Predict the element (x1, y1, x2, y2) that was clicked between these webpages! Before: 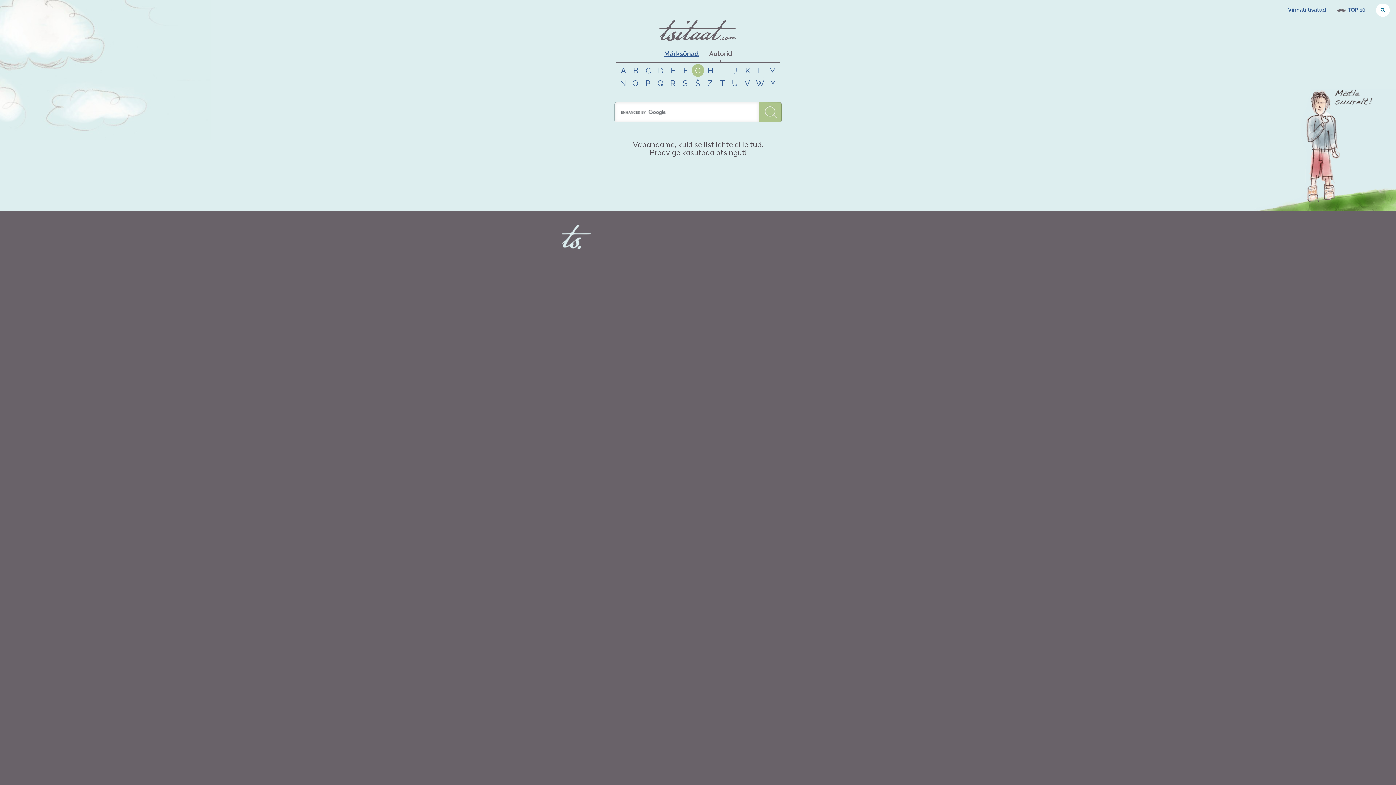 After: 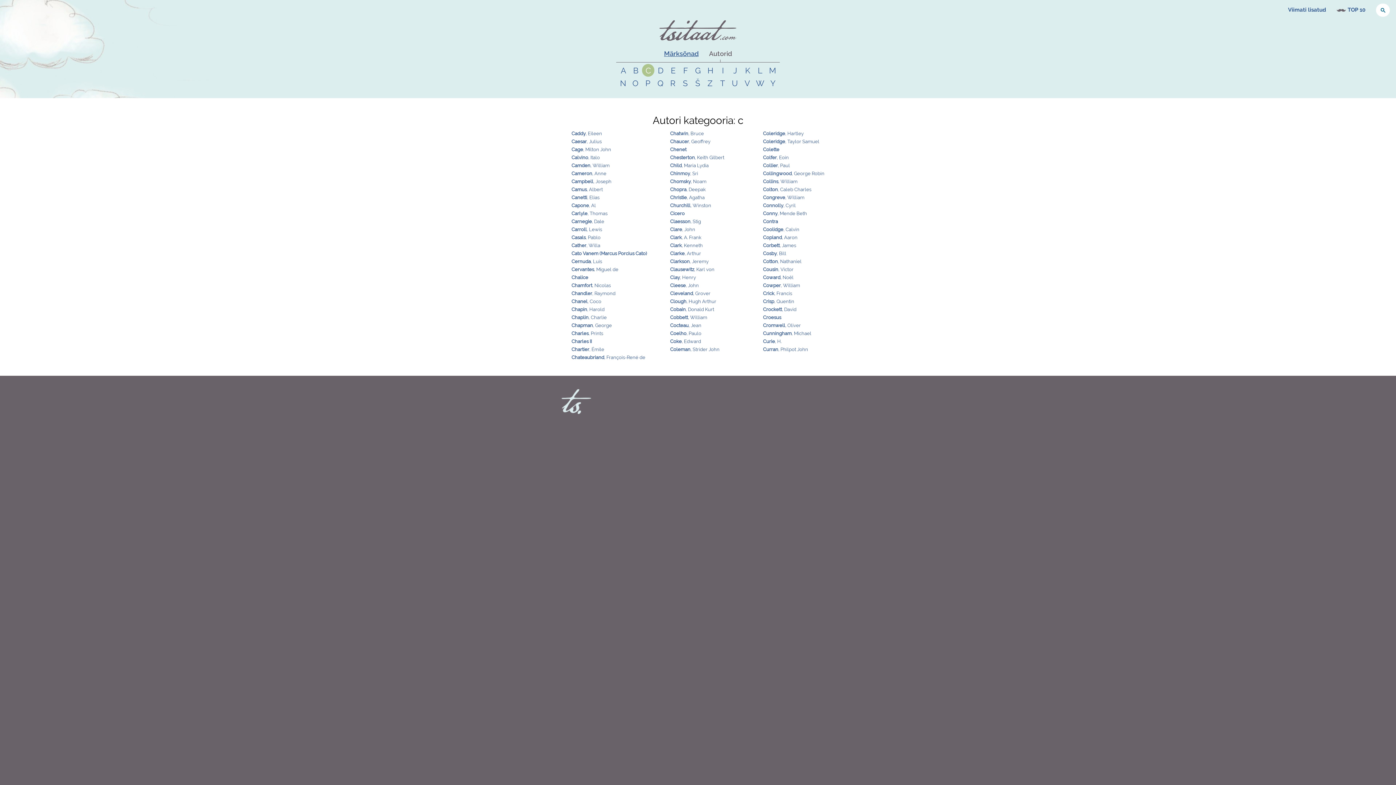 Action: bbox: (642, 63, 654, 76) label: C